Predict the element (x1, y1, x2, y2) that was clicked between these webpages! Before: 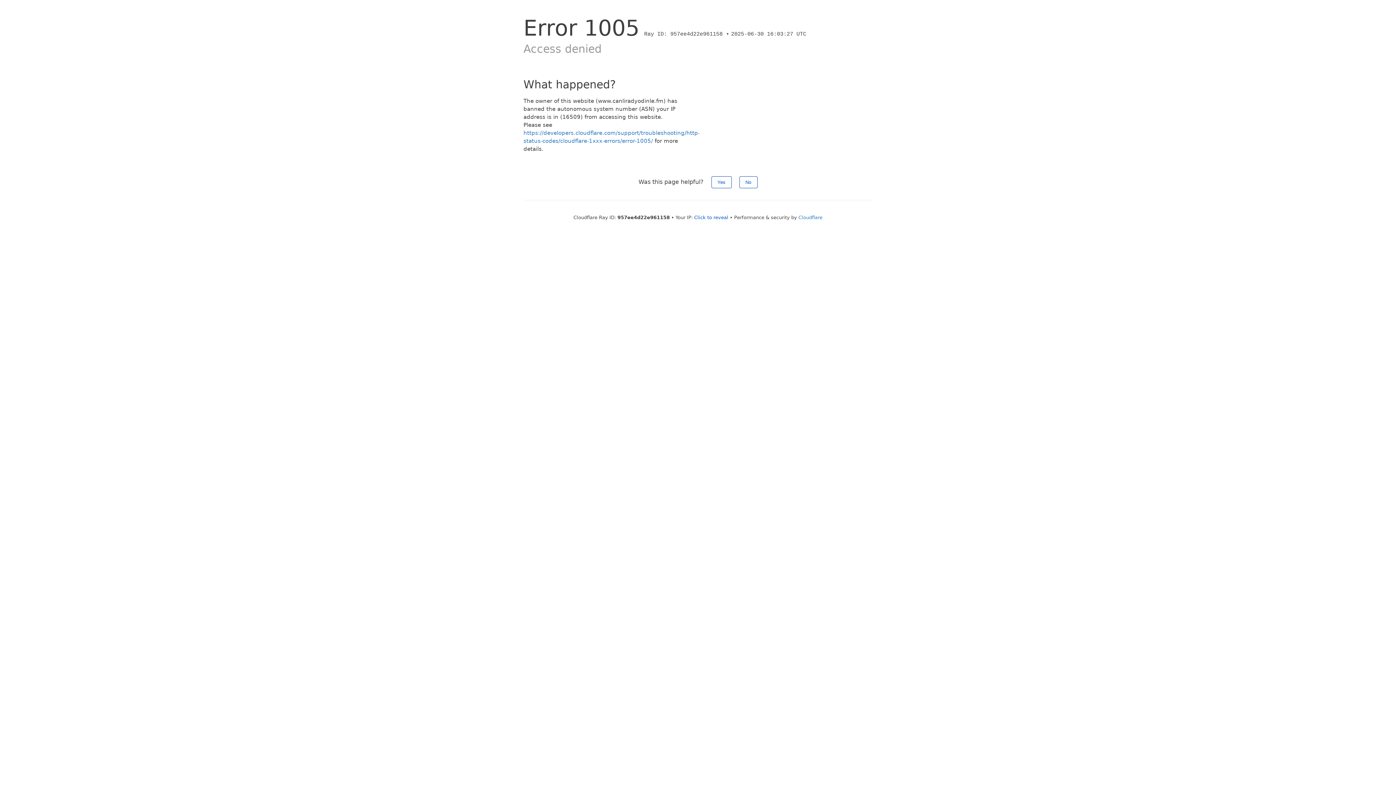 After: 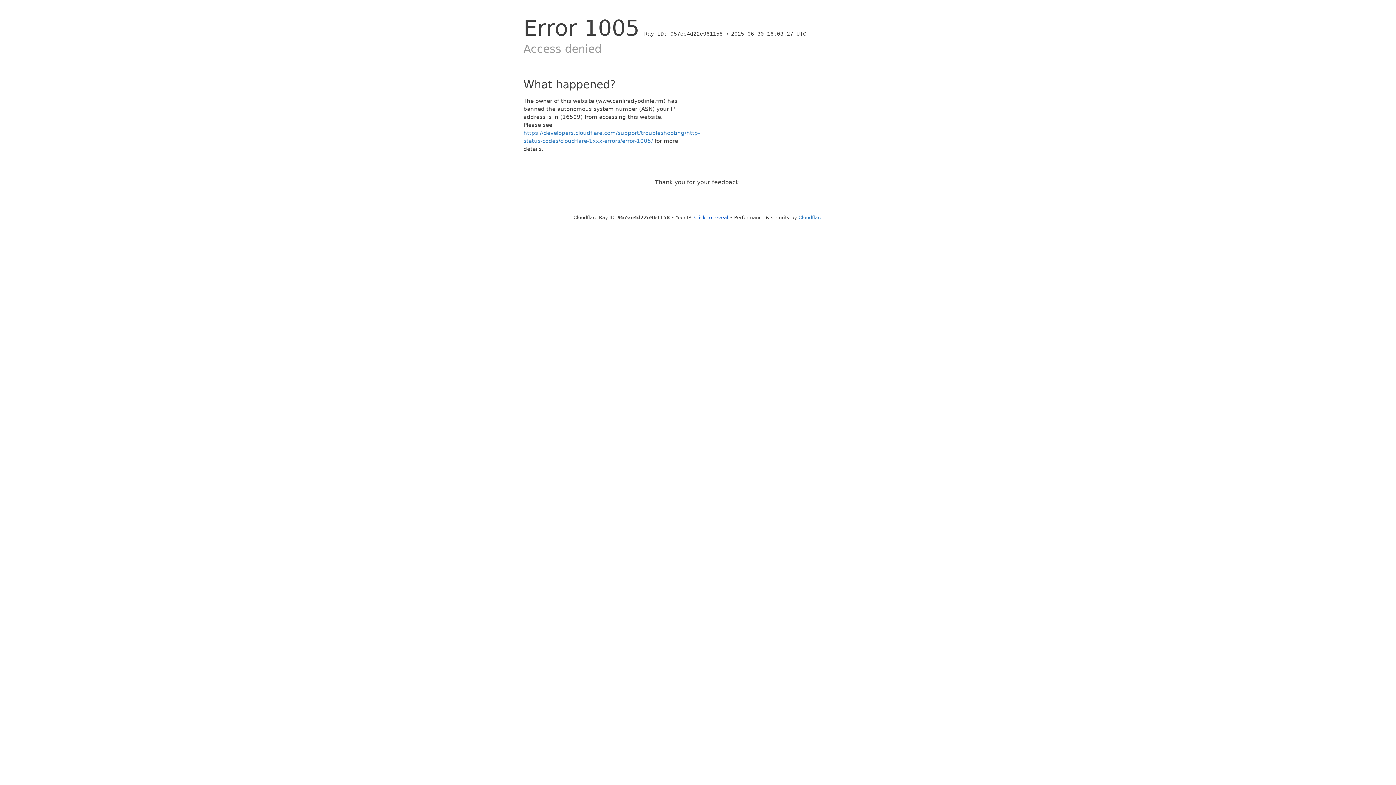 Action: bbox: (711, 176, 731, 188) label: Yes